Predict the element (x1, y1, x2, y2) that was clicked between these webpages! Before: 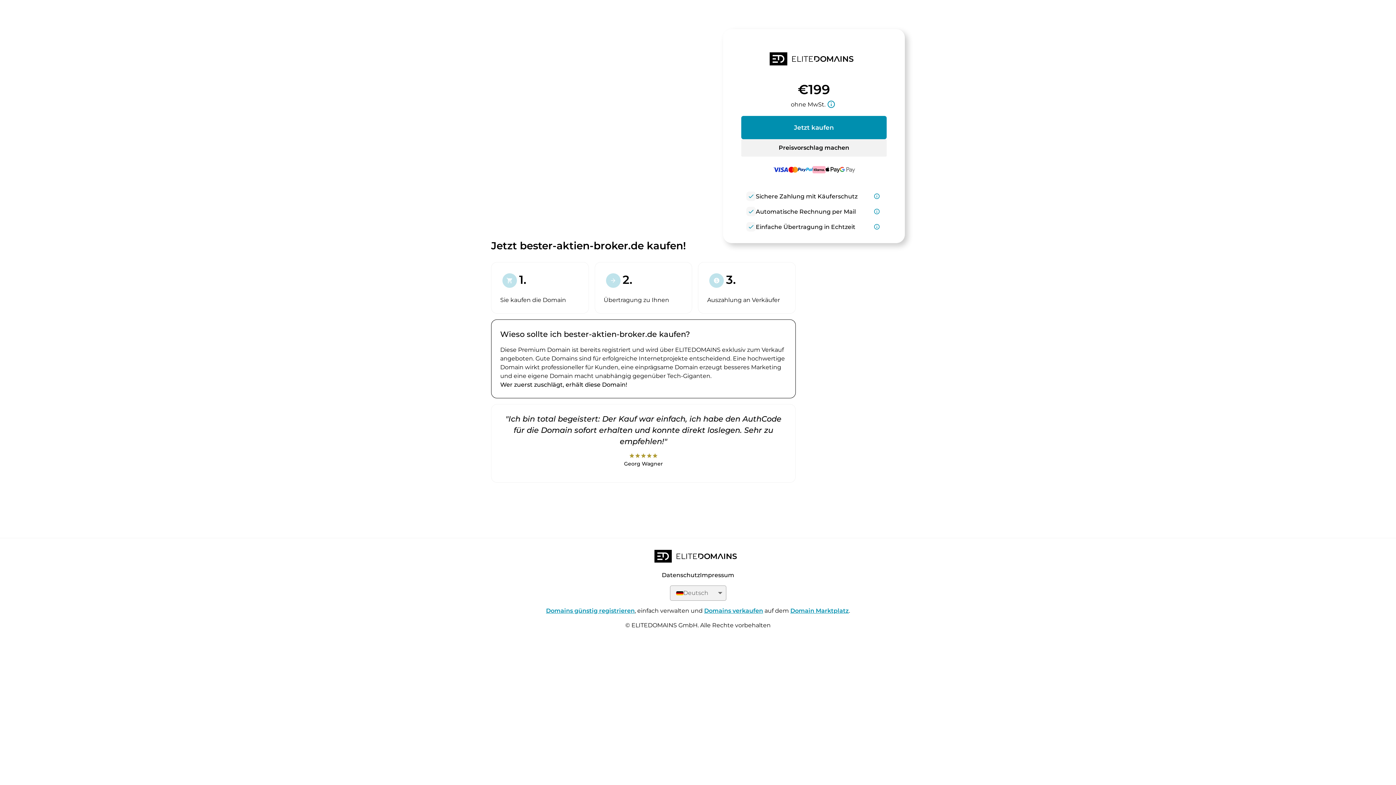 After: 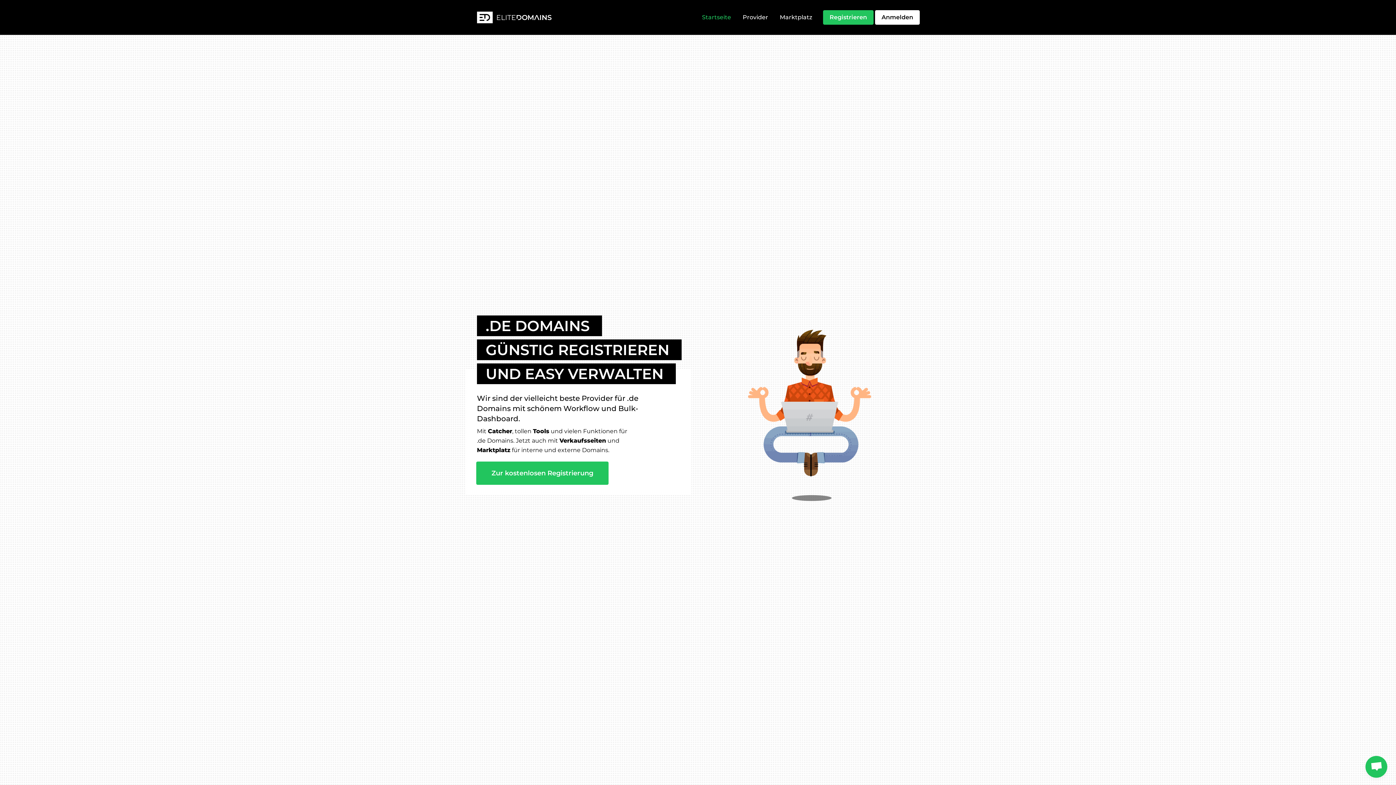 Action: bbox: (734, 52, 893, 68)